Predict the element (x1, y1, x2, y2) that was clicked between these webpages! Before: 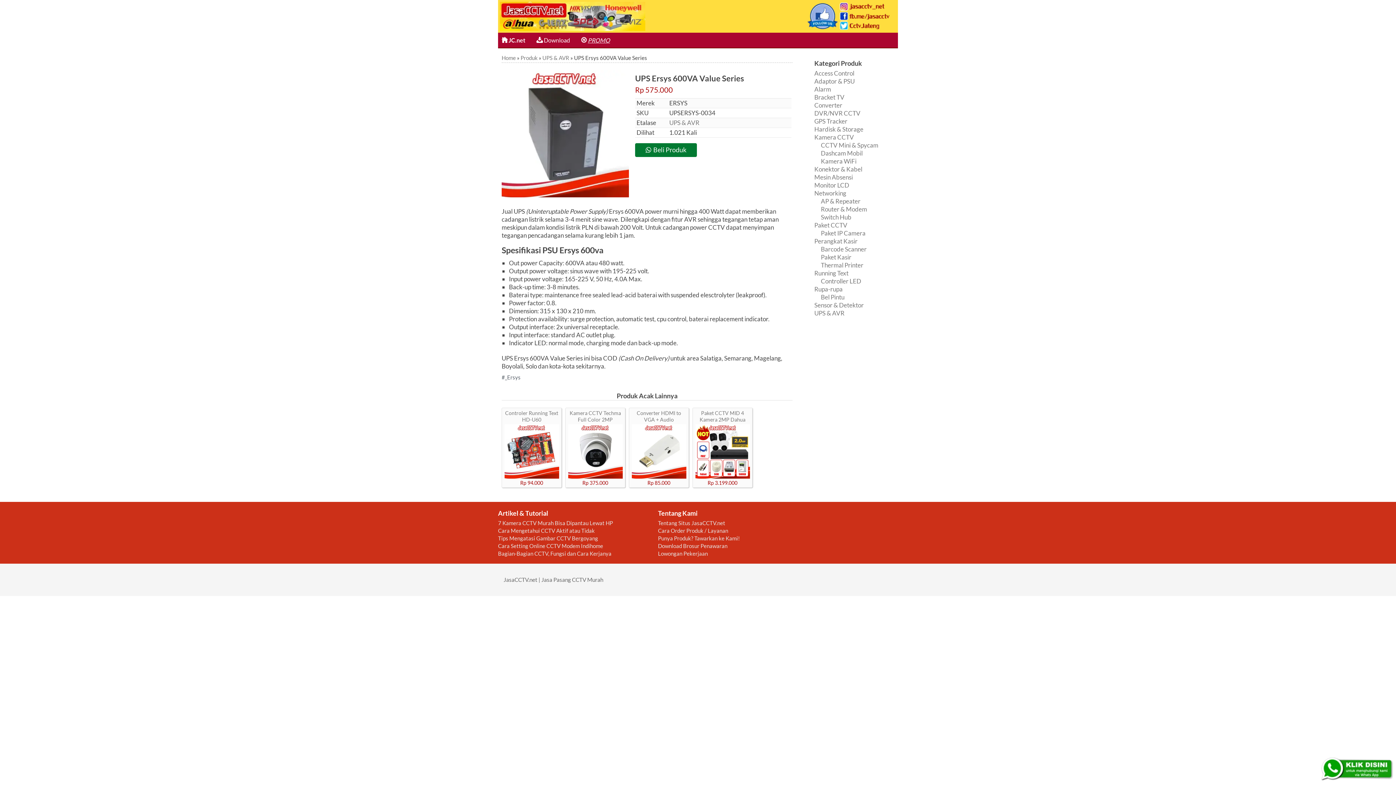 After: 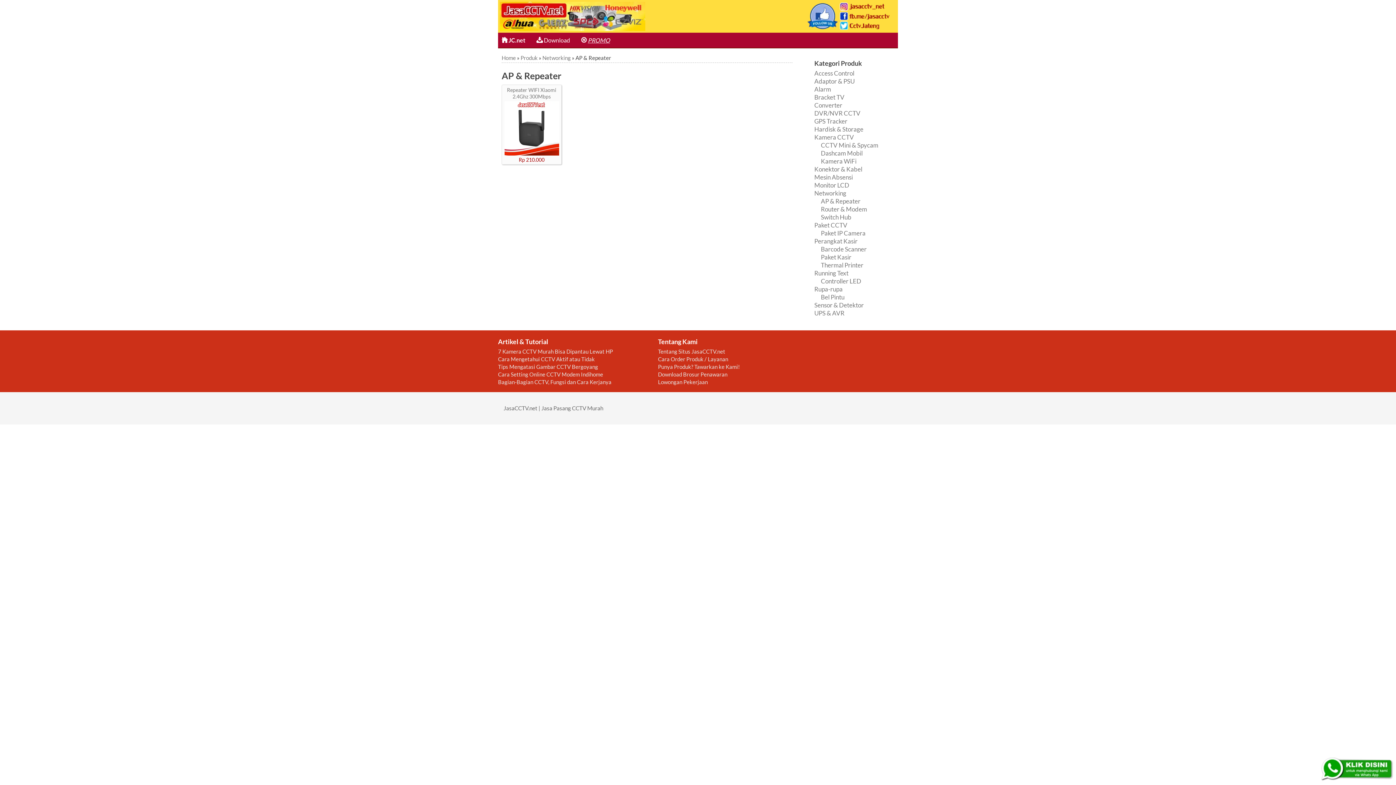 Action: label: AP & Repeater bbox: (821, 197, 860, 205)